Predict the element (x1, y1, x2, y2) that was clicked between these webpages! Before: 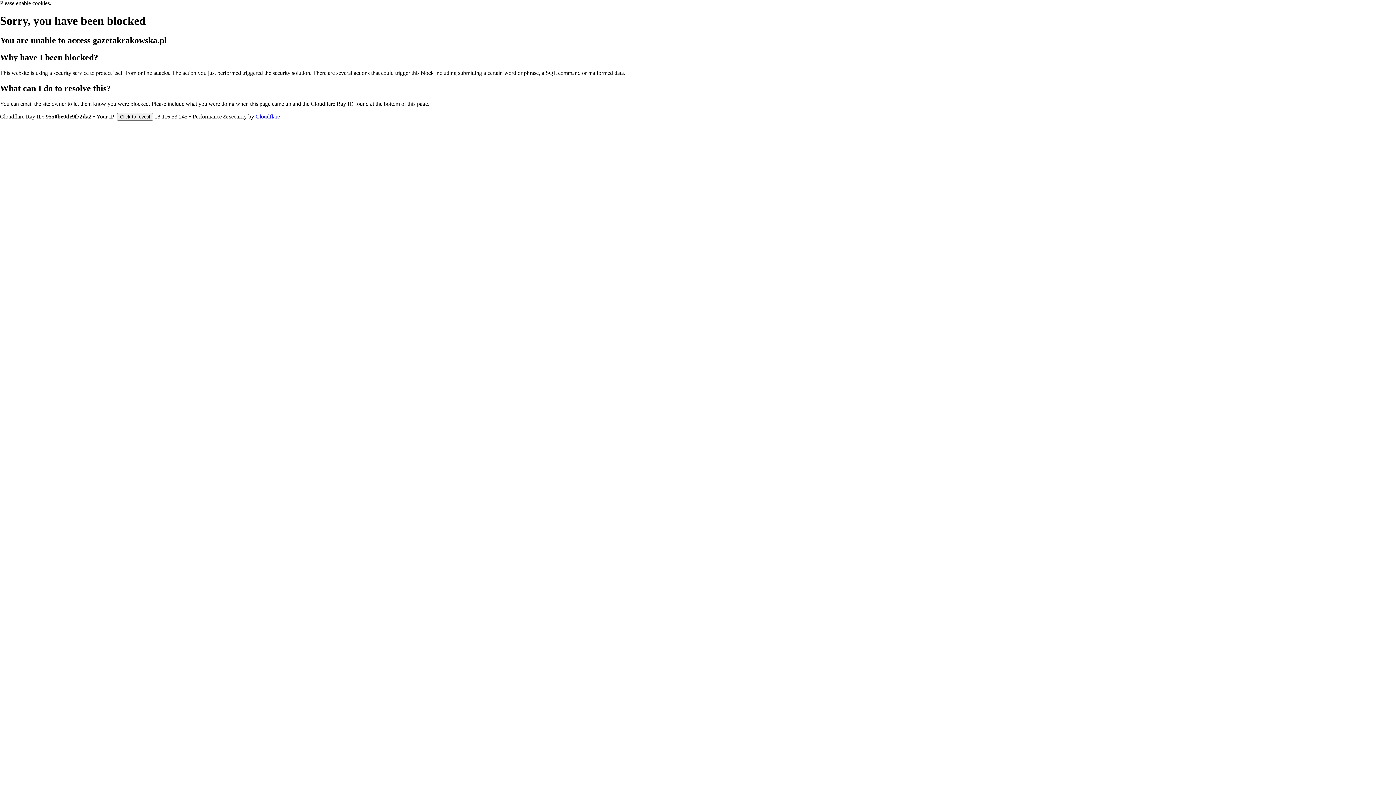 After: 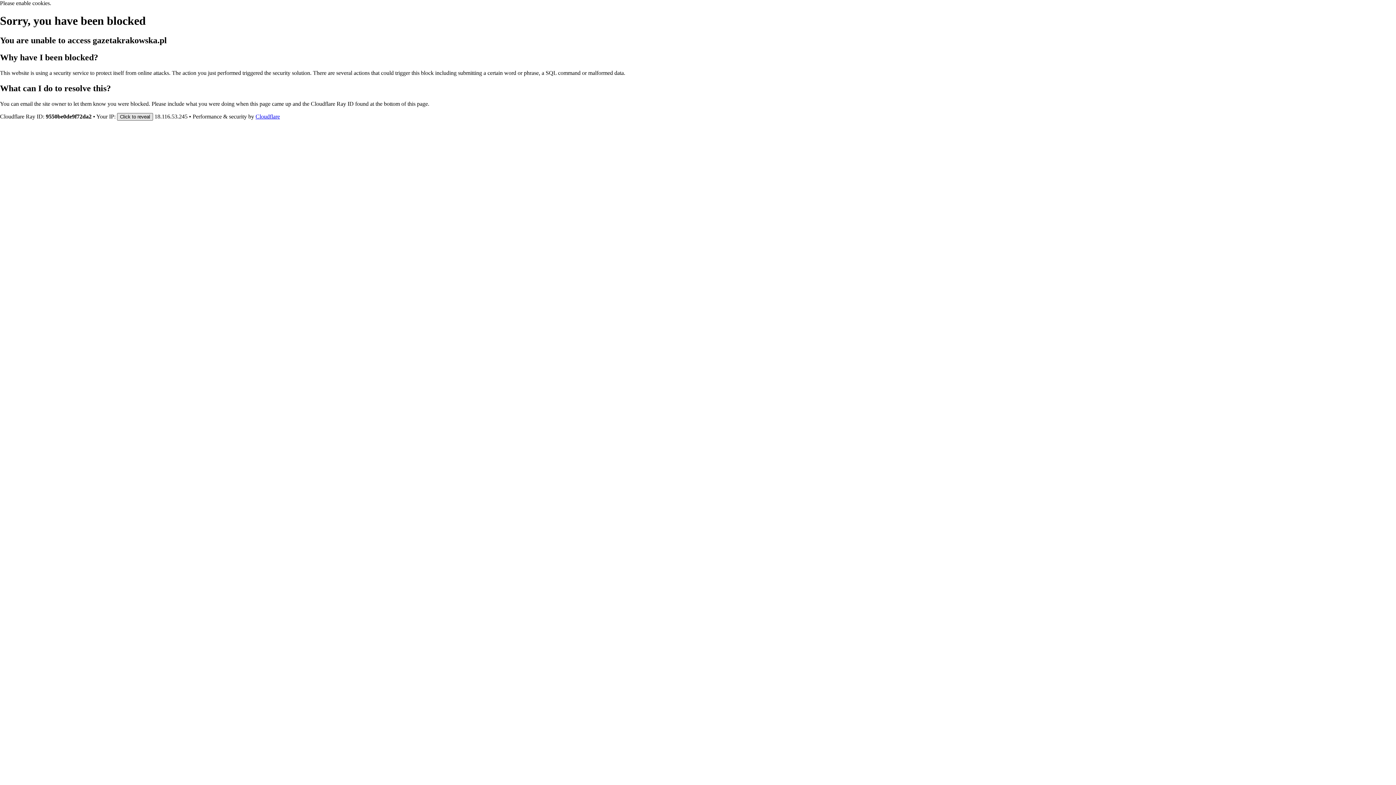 Action: bbox: (117, 112, 153, 120) label: Click to reveal